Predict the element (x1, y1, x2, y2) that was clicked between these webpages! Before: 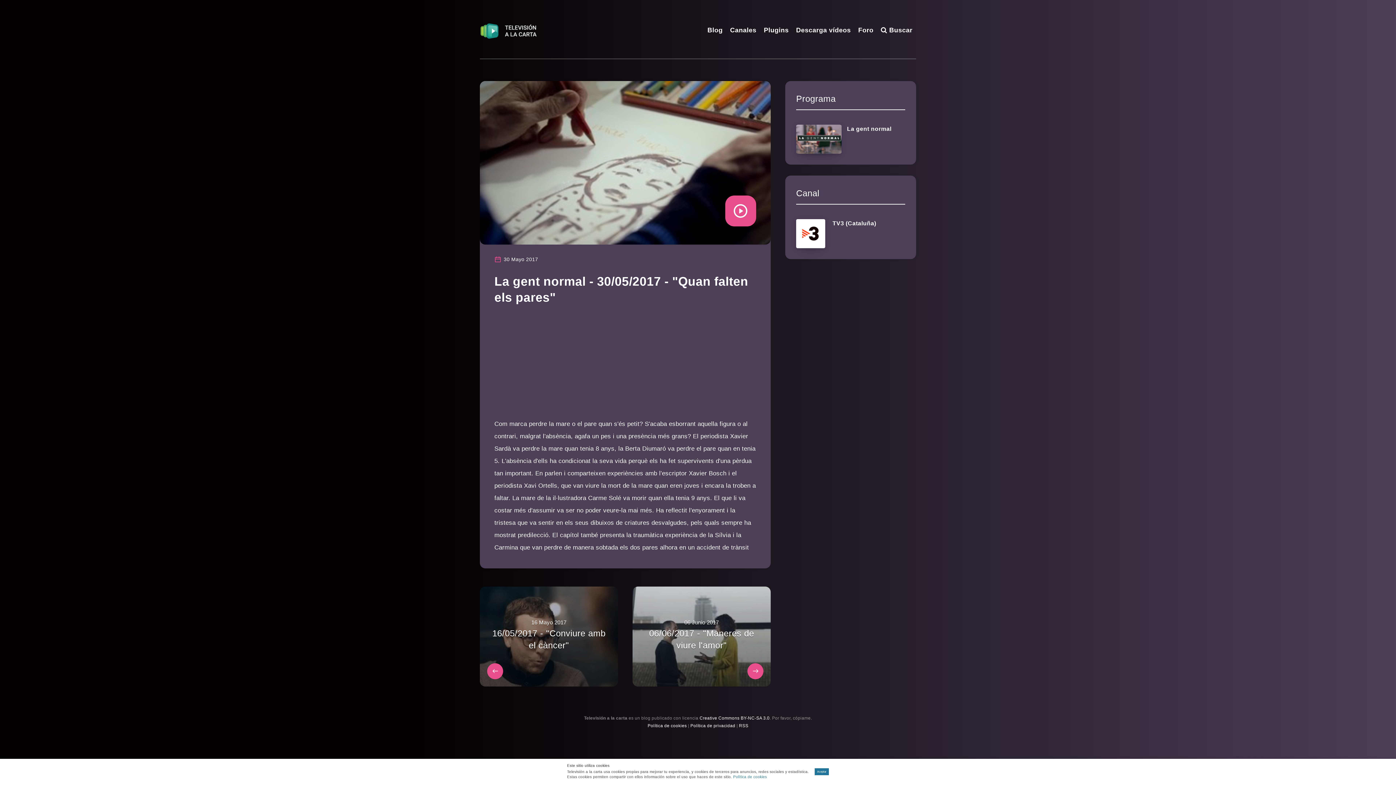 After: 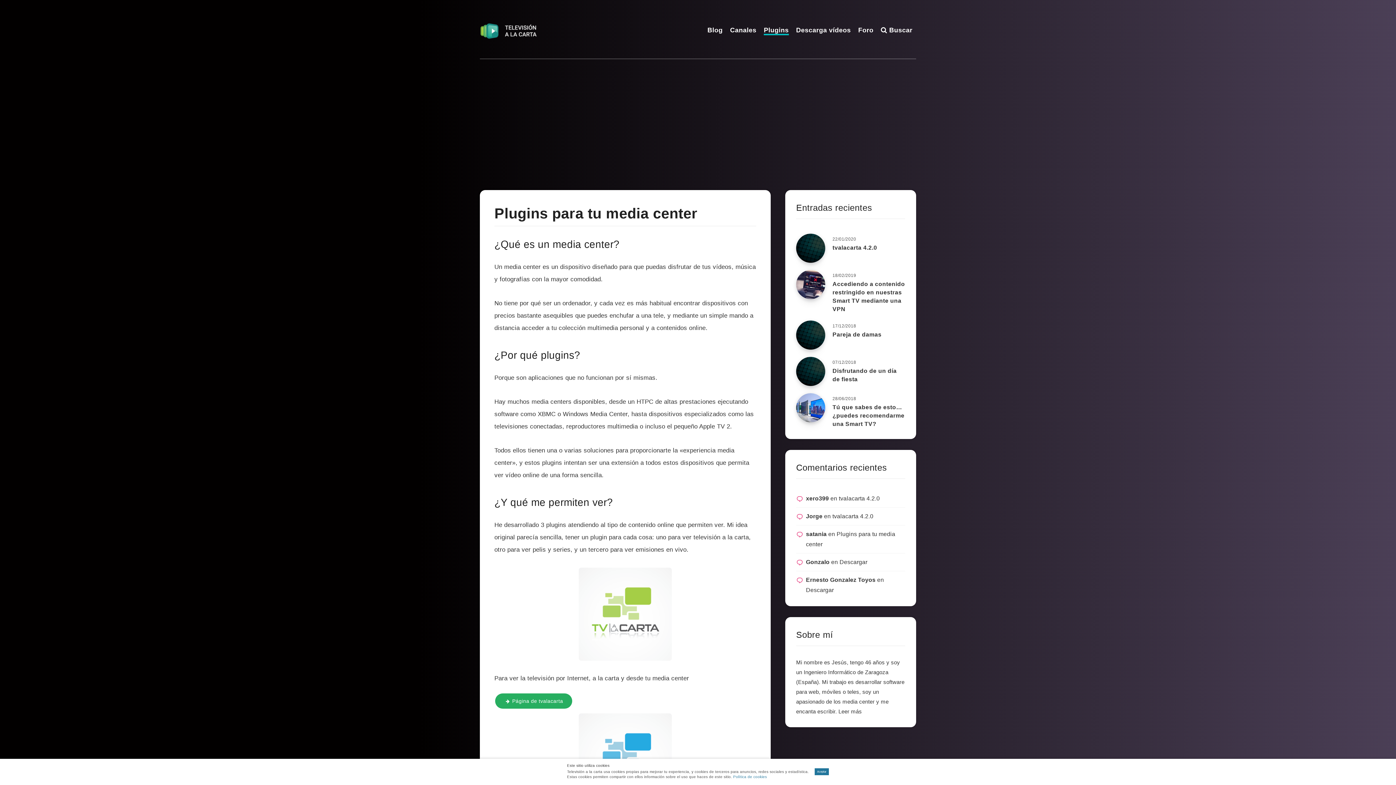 Action: bbox: (764, 25, 788, 36) label: Plugins